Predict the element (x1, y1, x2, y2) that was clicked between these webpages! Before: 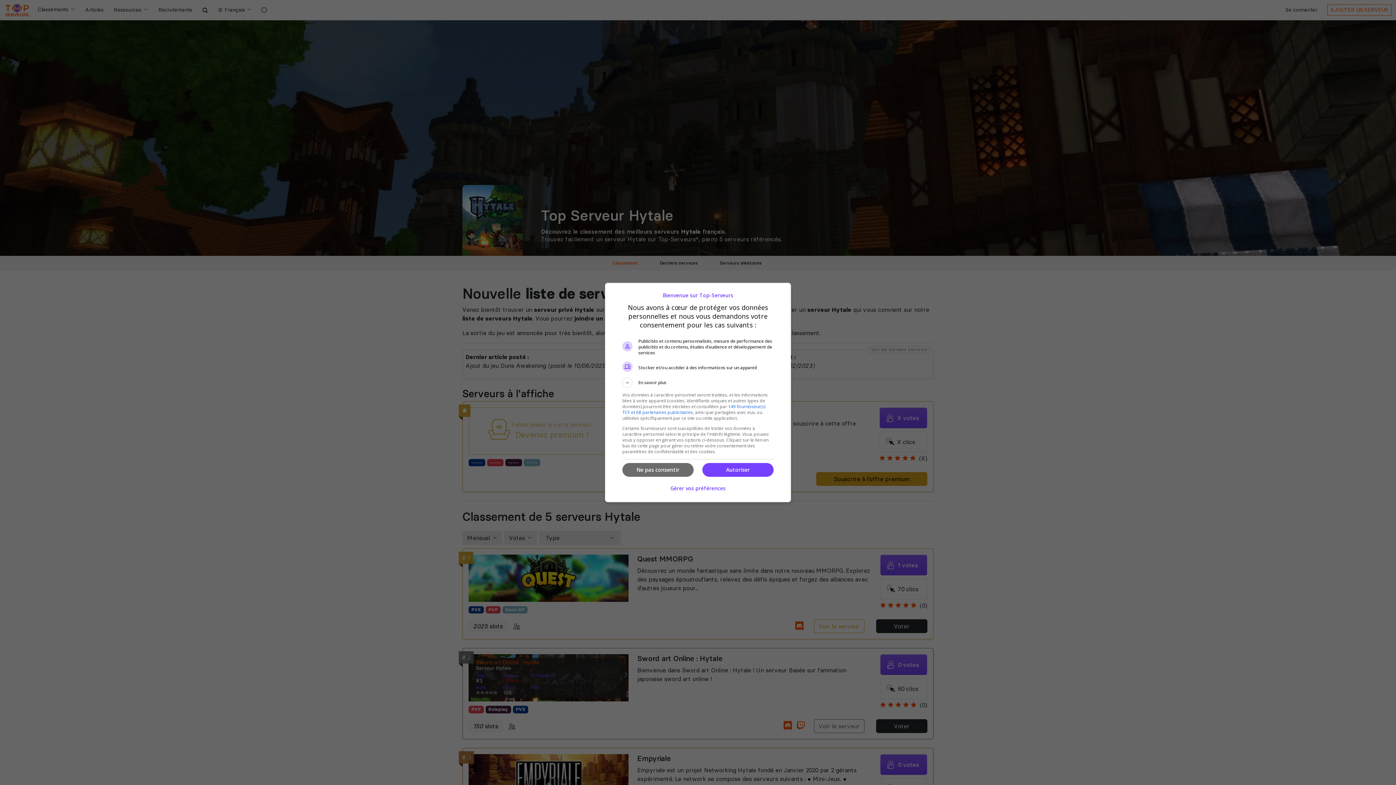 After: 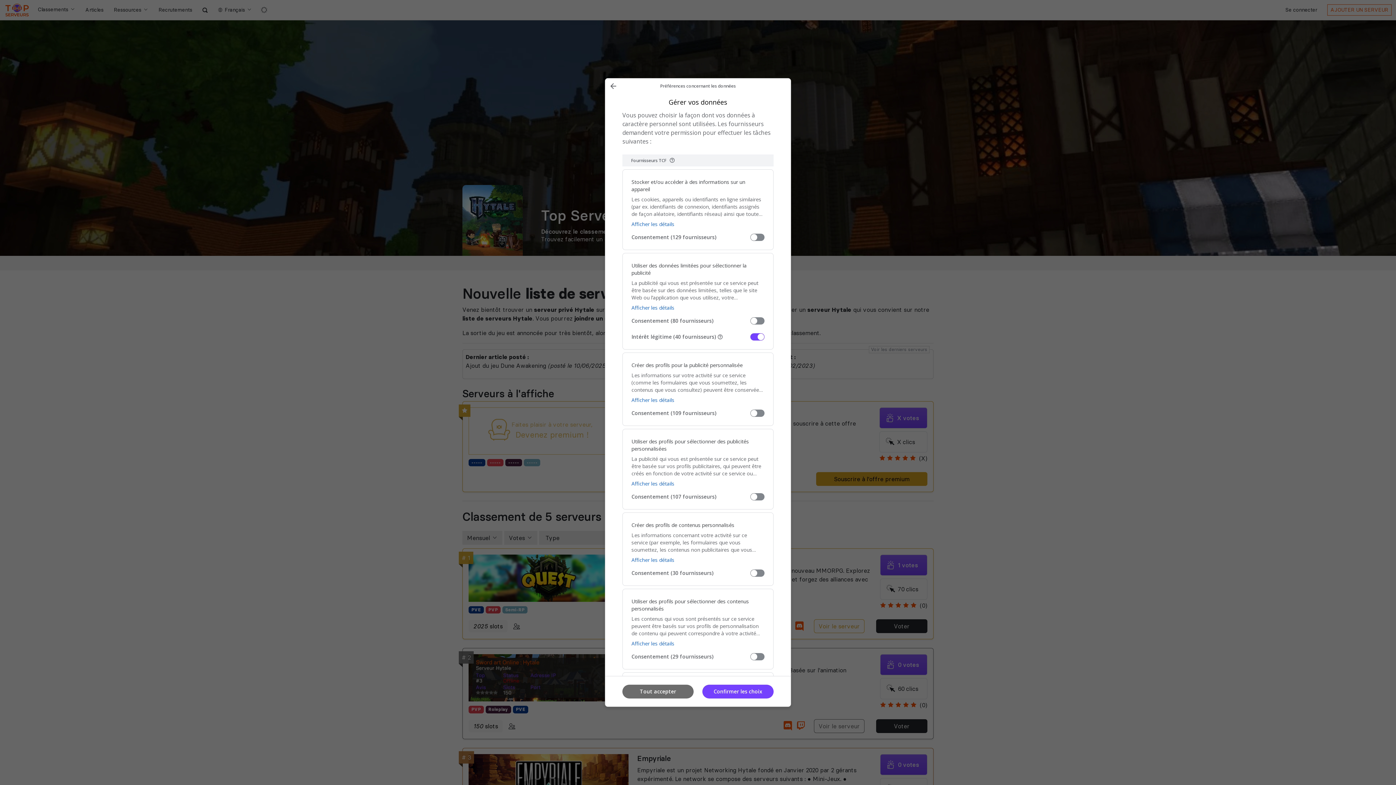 Action: label: Gérer vos préférences bbox: (670, 480, 725, 496)